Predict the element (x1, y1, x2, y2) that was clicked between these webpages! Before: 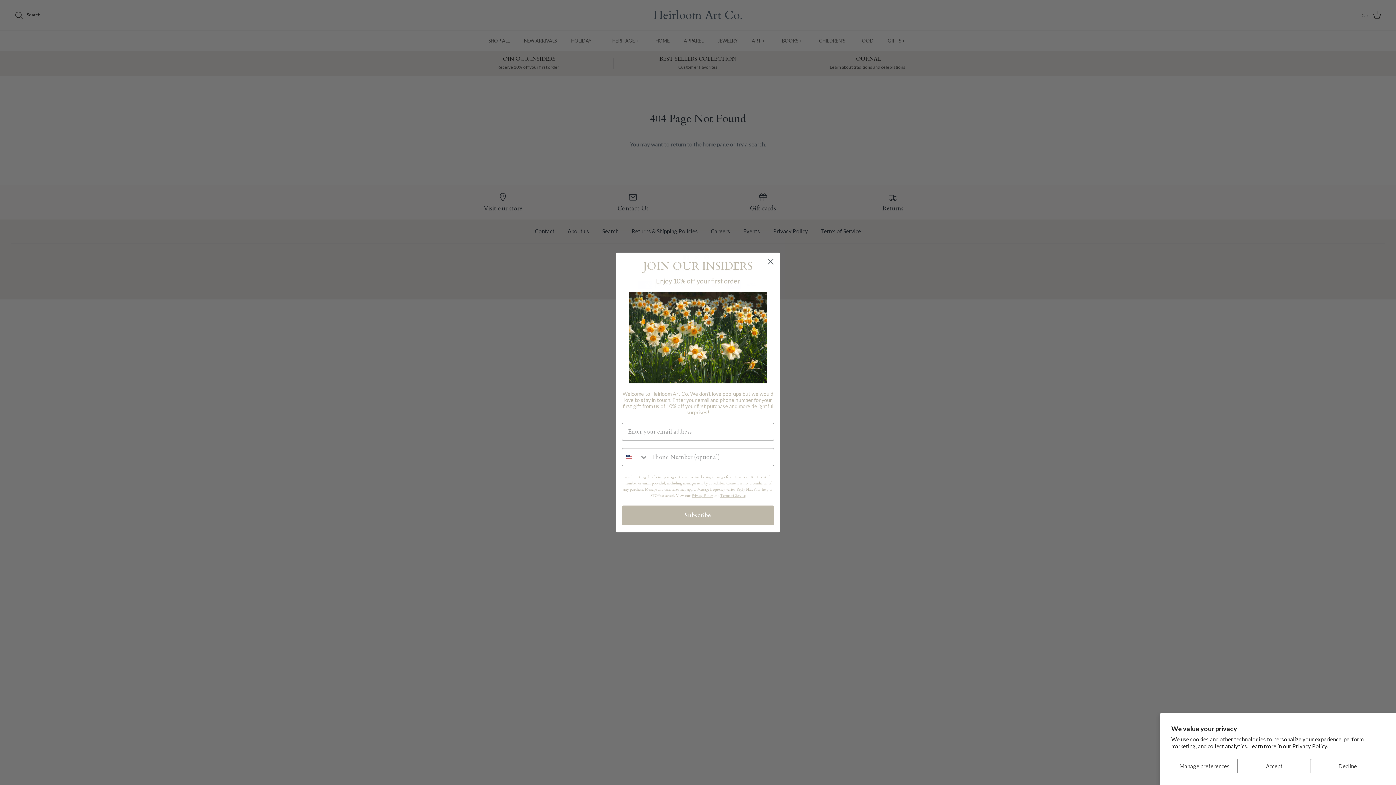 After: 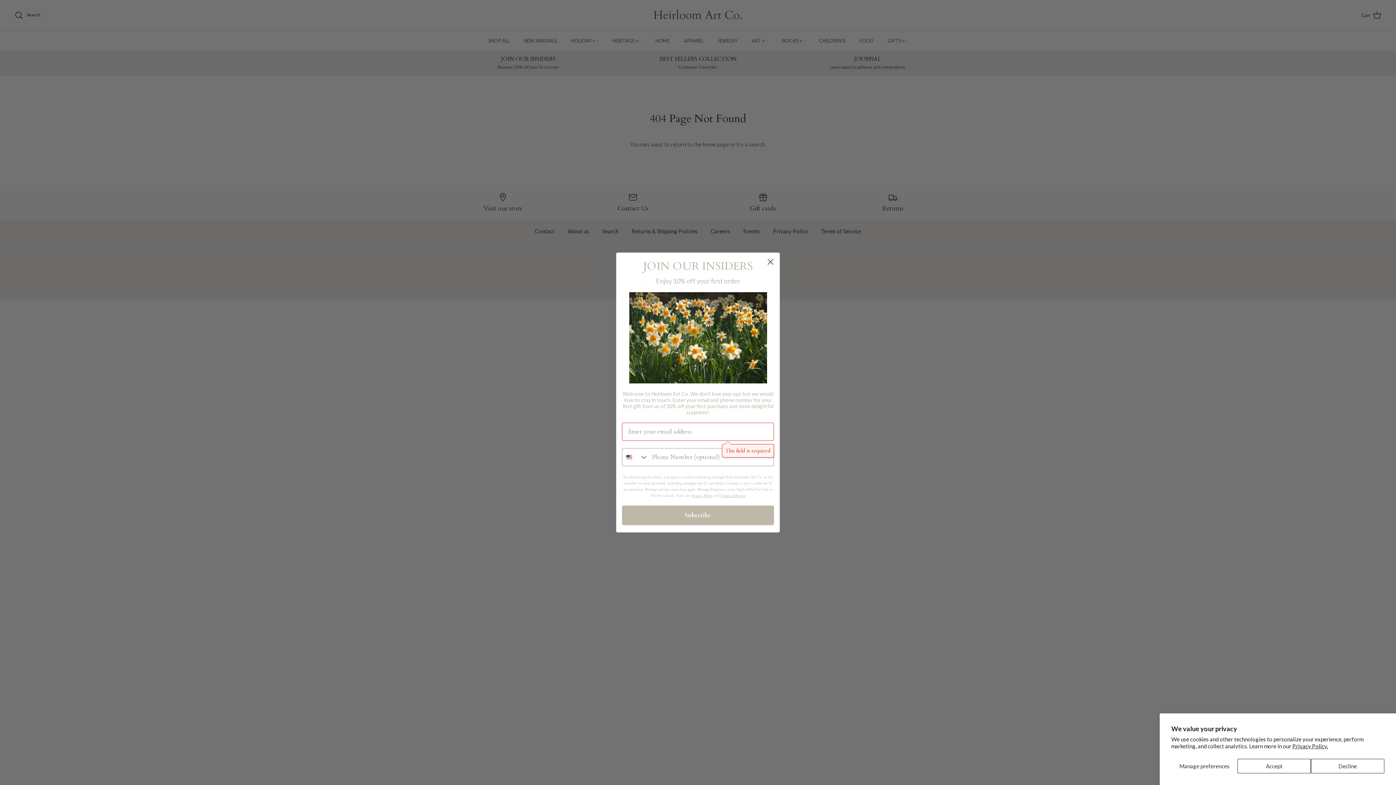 Action: label: Subscribe bbox: (622, 505, 774, 525)